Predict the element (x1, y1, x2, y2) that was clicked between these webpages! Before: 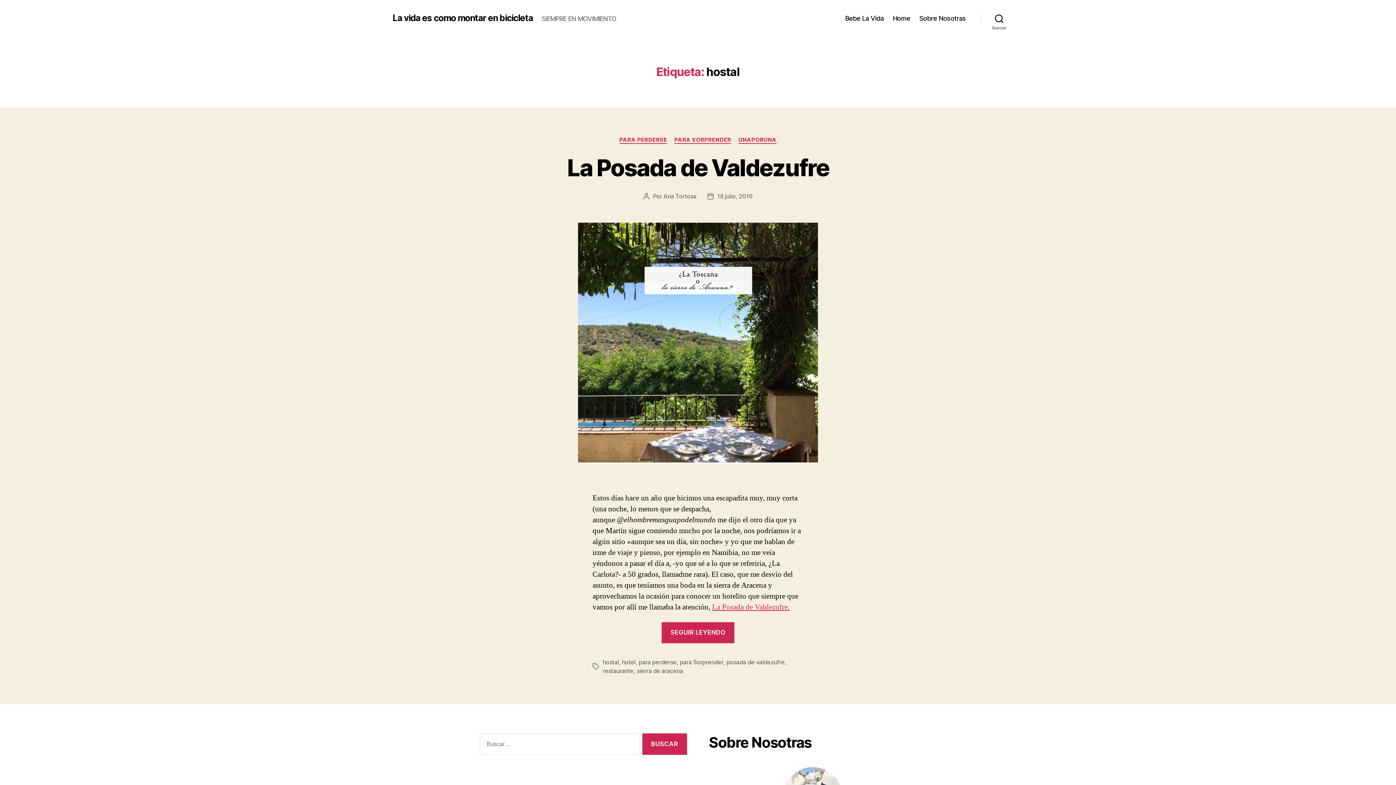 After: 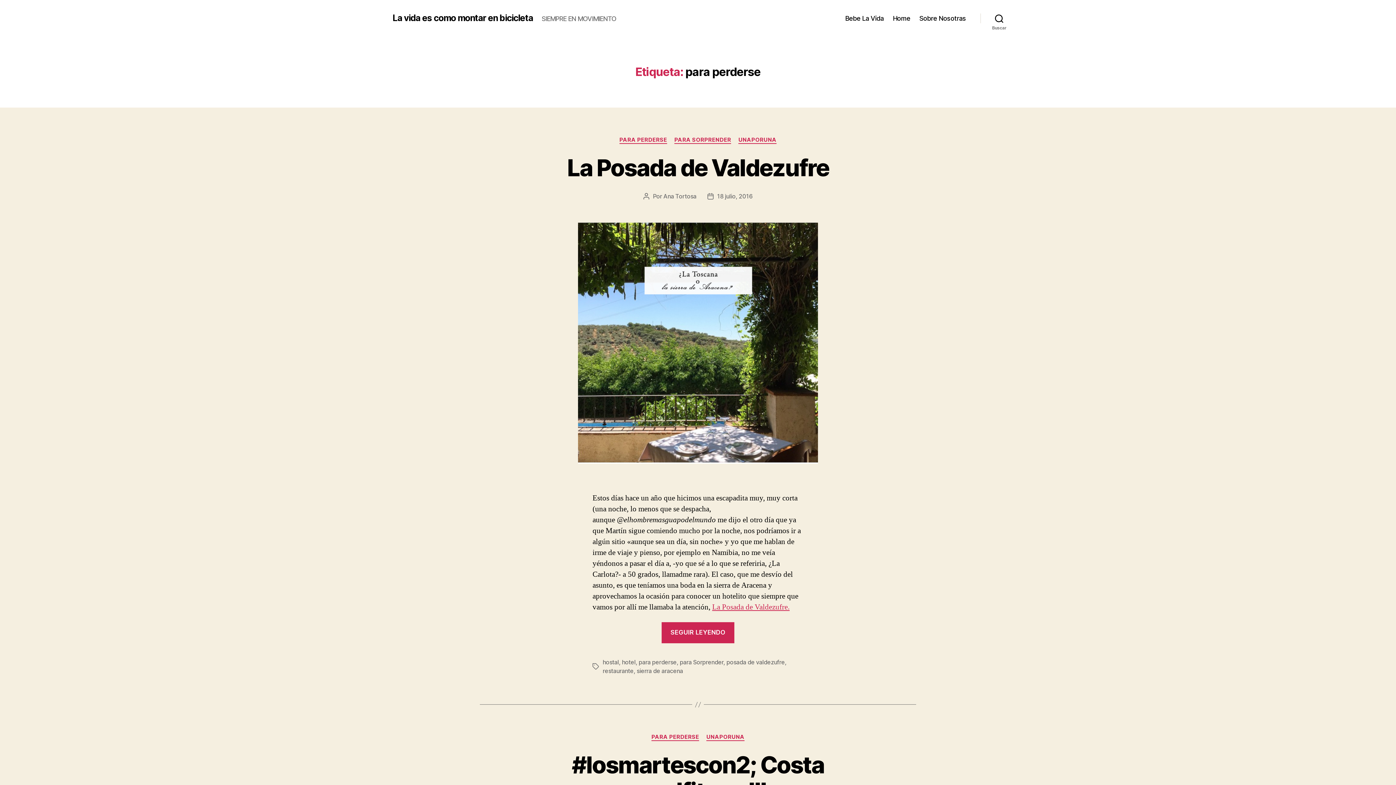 Action: label: para perderse bbox: (638, 658, 676, 666)